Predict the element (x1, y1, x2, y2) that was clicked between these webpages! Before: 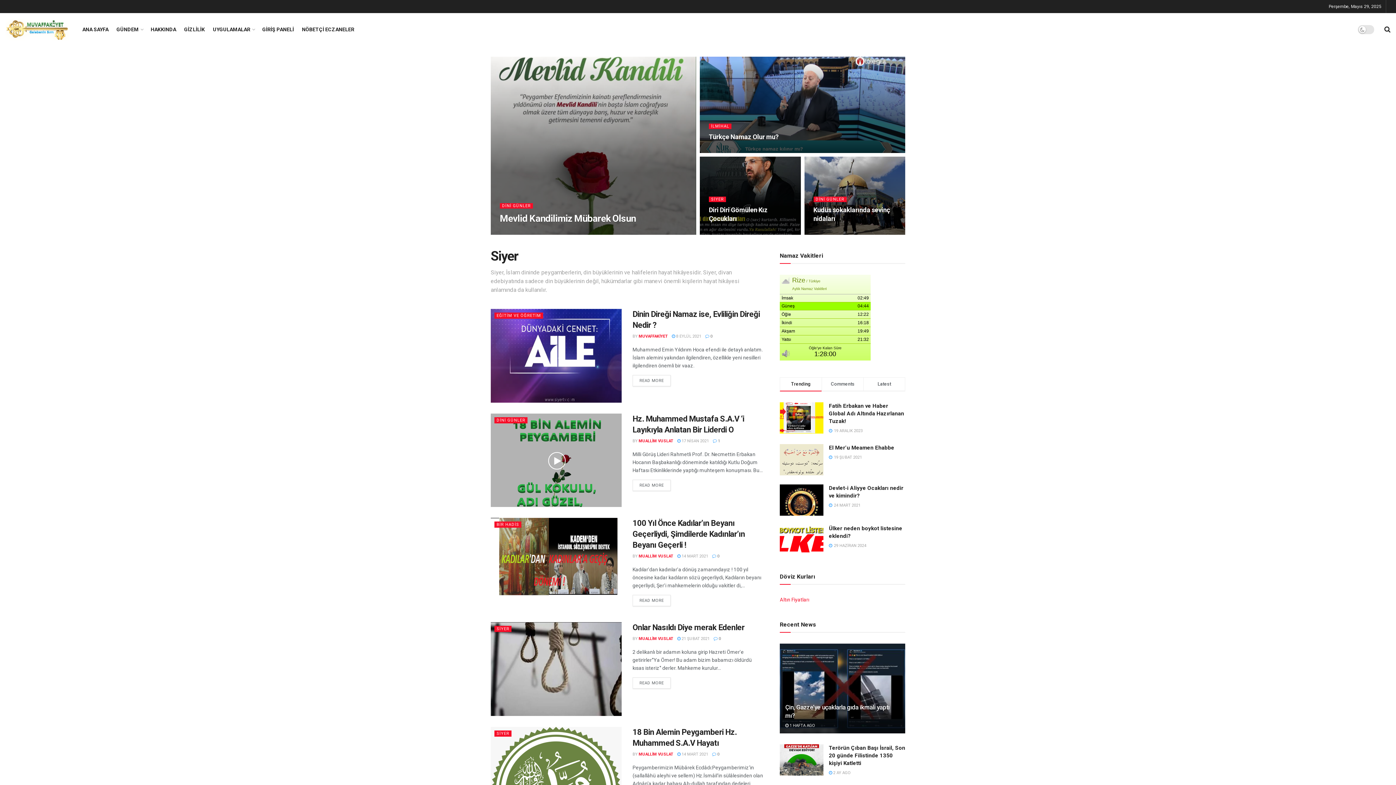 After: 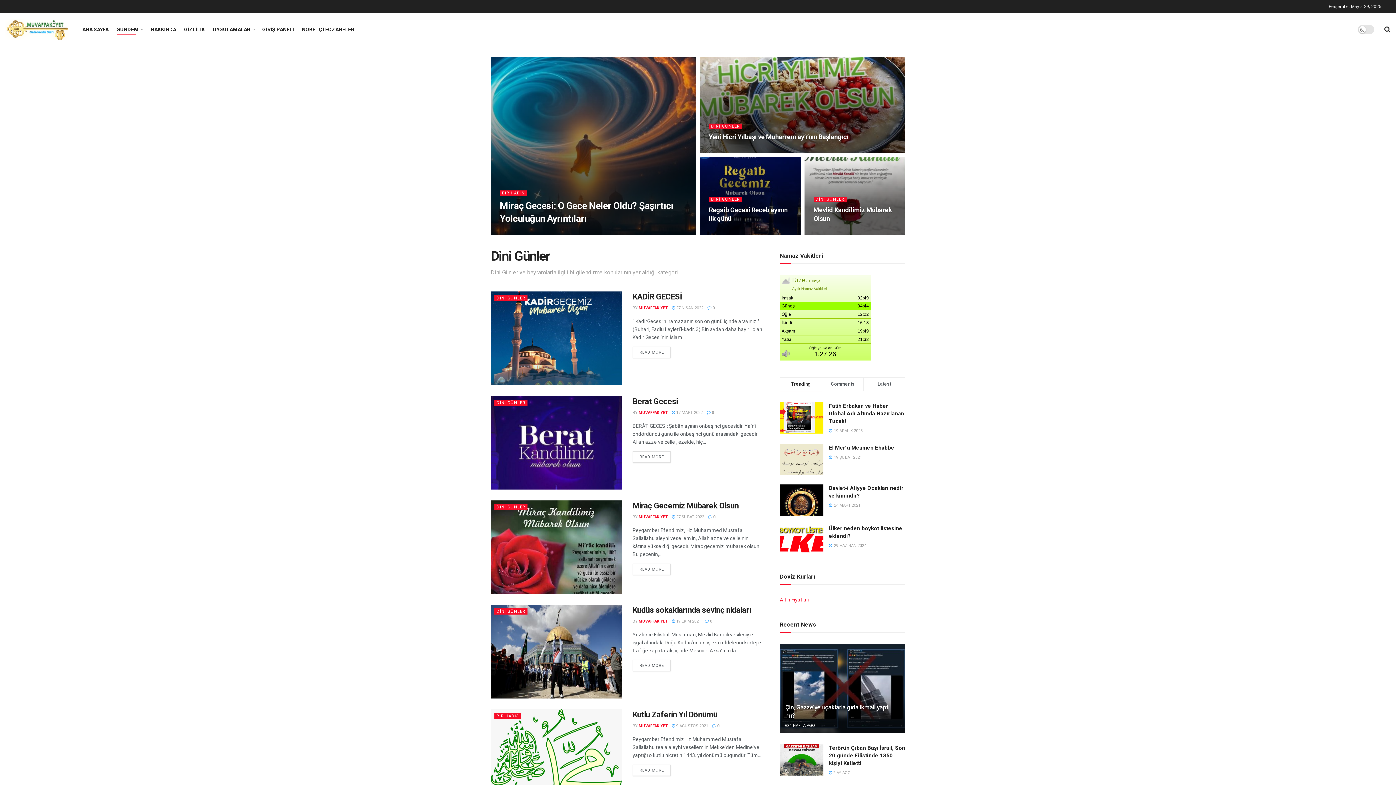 Action: label: DİNİ GÜNLER bbox: (813, 196, 846, 202)